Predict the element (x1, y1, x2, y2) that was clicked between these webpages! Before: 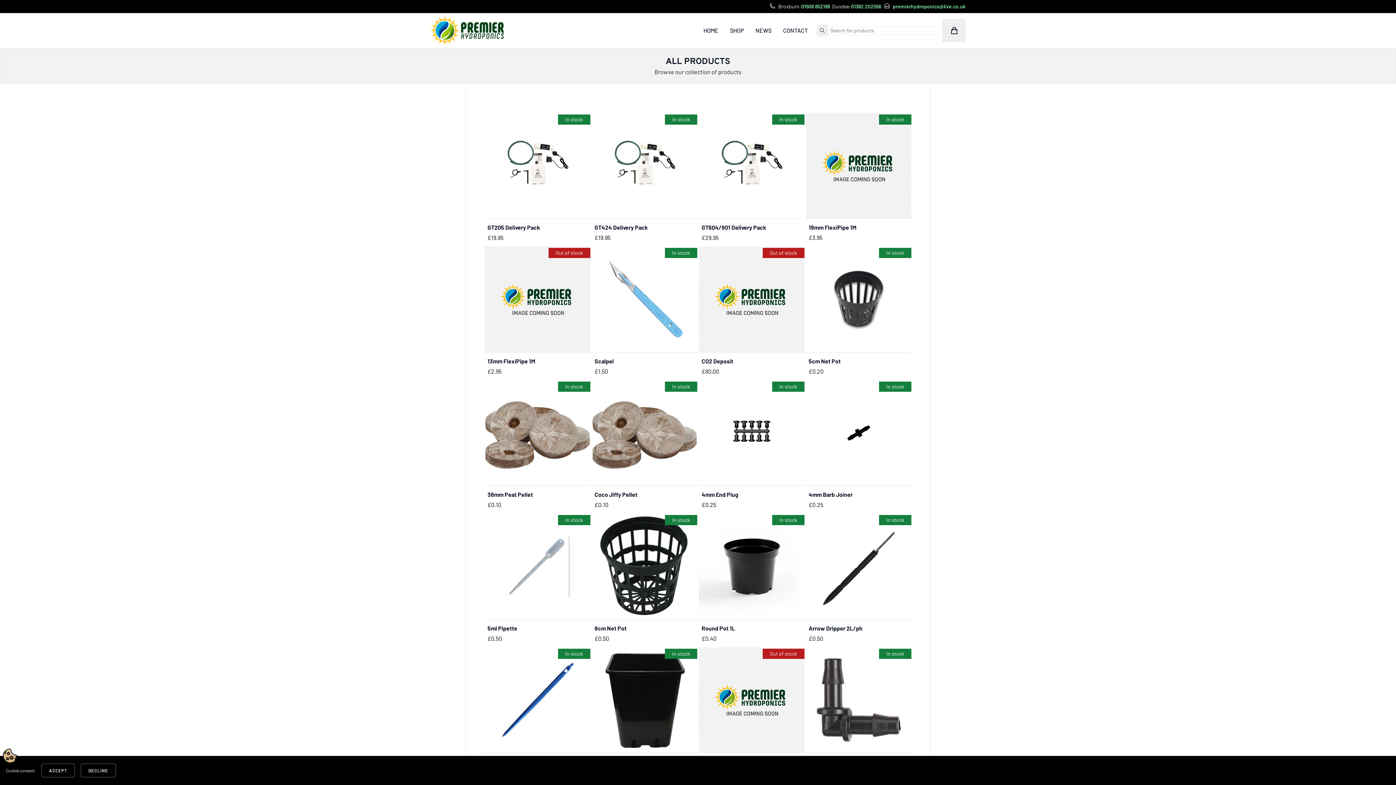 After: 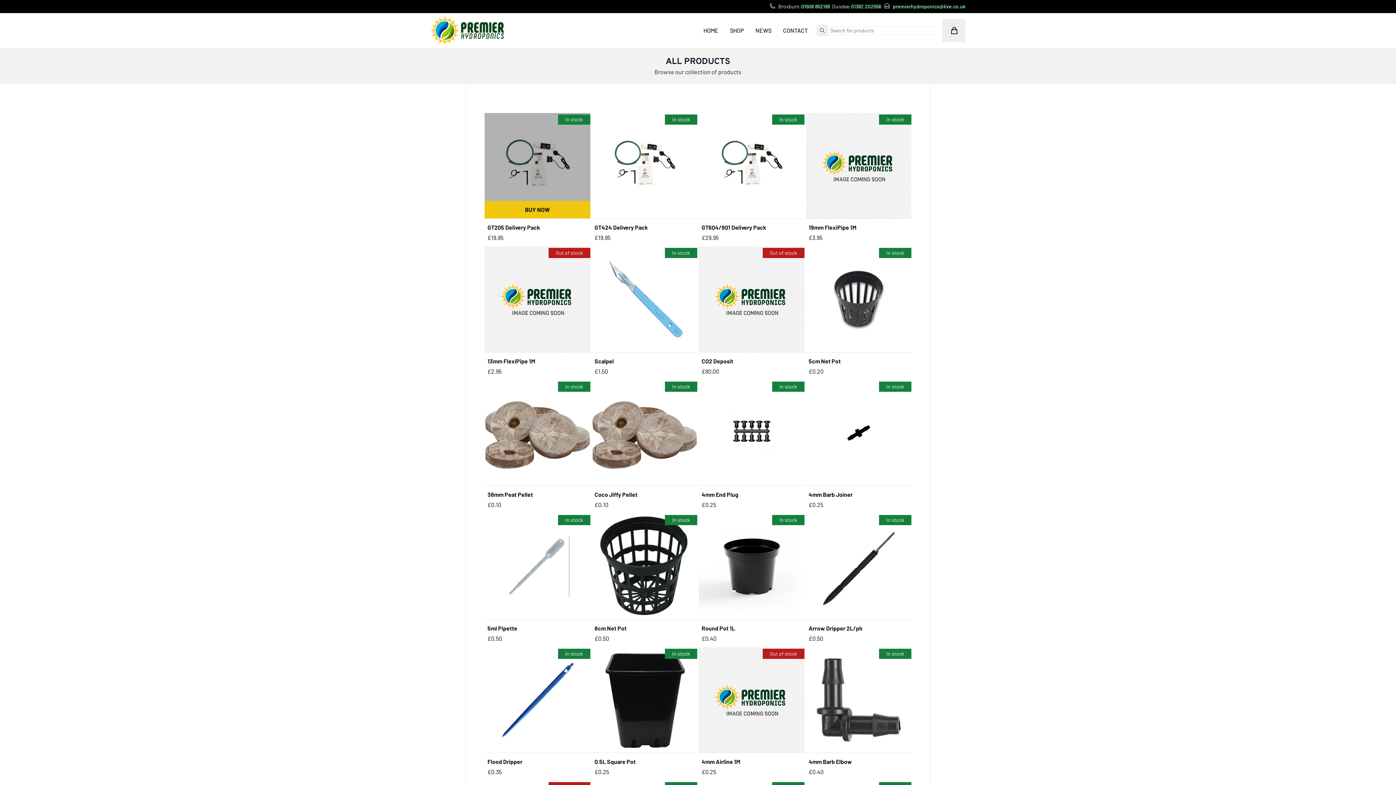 Action: label: GT205 Delivery Pack

Price
£19.95 bbox: (487, 221, 587, 242)